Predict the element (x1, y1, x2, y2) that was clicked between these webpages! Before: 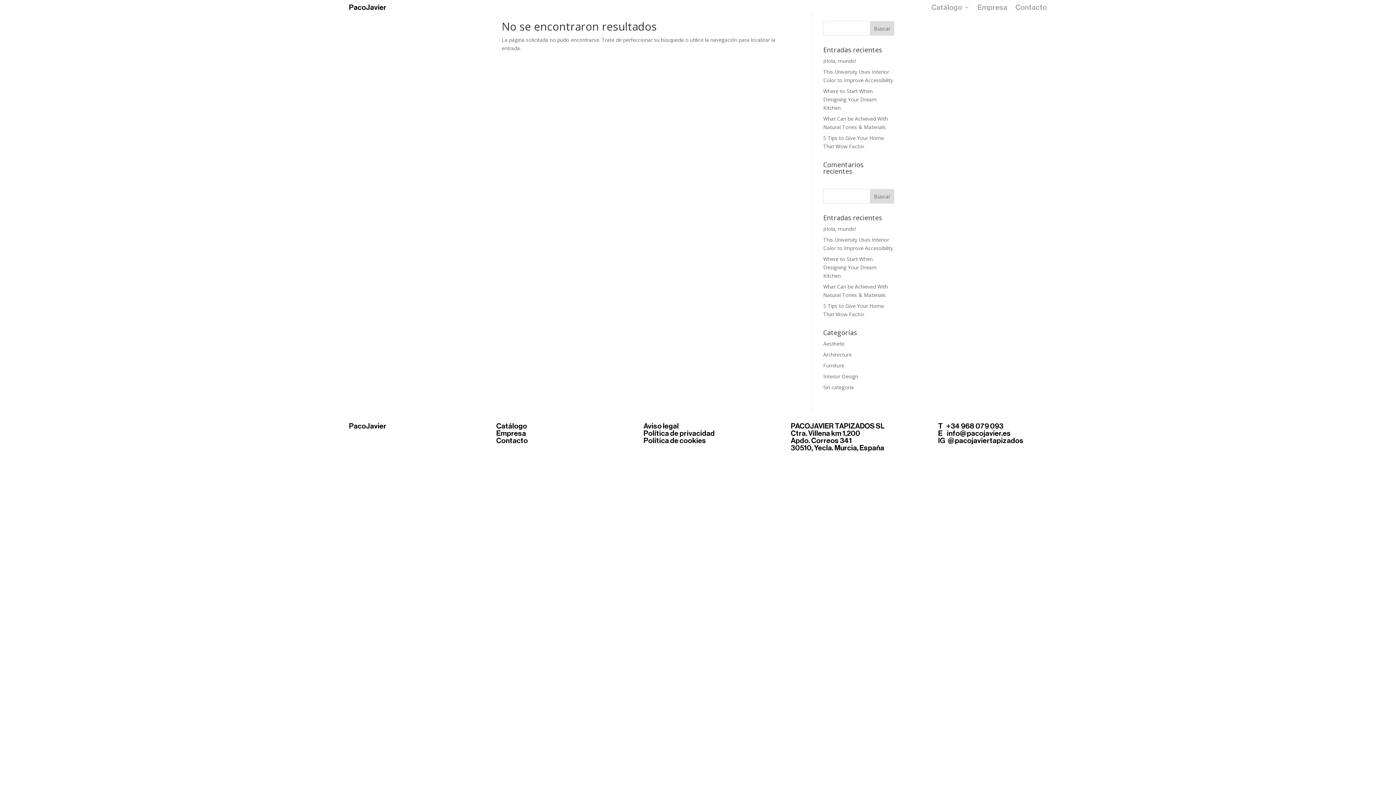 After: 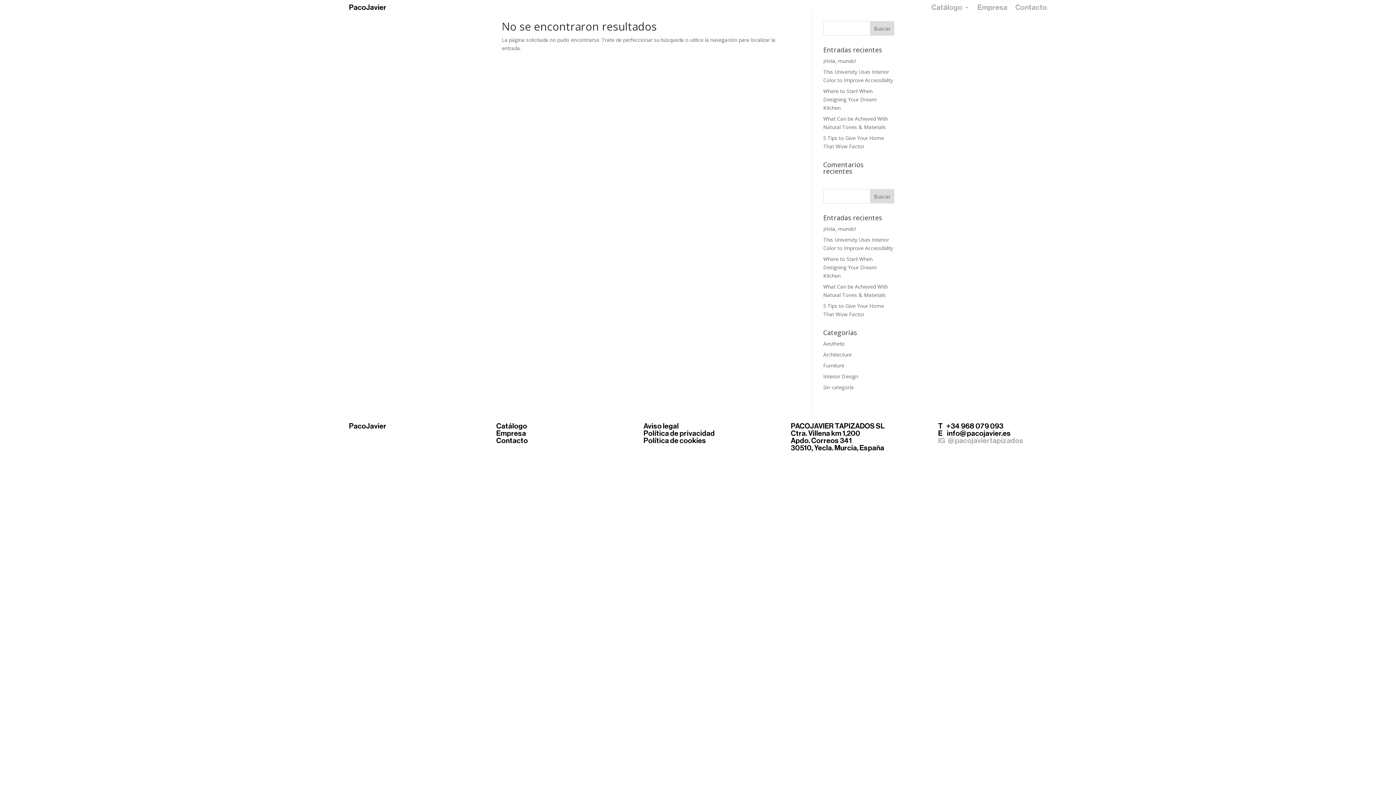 Action: bbox: (938, 436, 1023, 445) label: IG  @pacojaviertapizados